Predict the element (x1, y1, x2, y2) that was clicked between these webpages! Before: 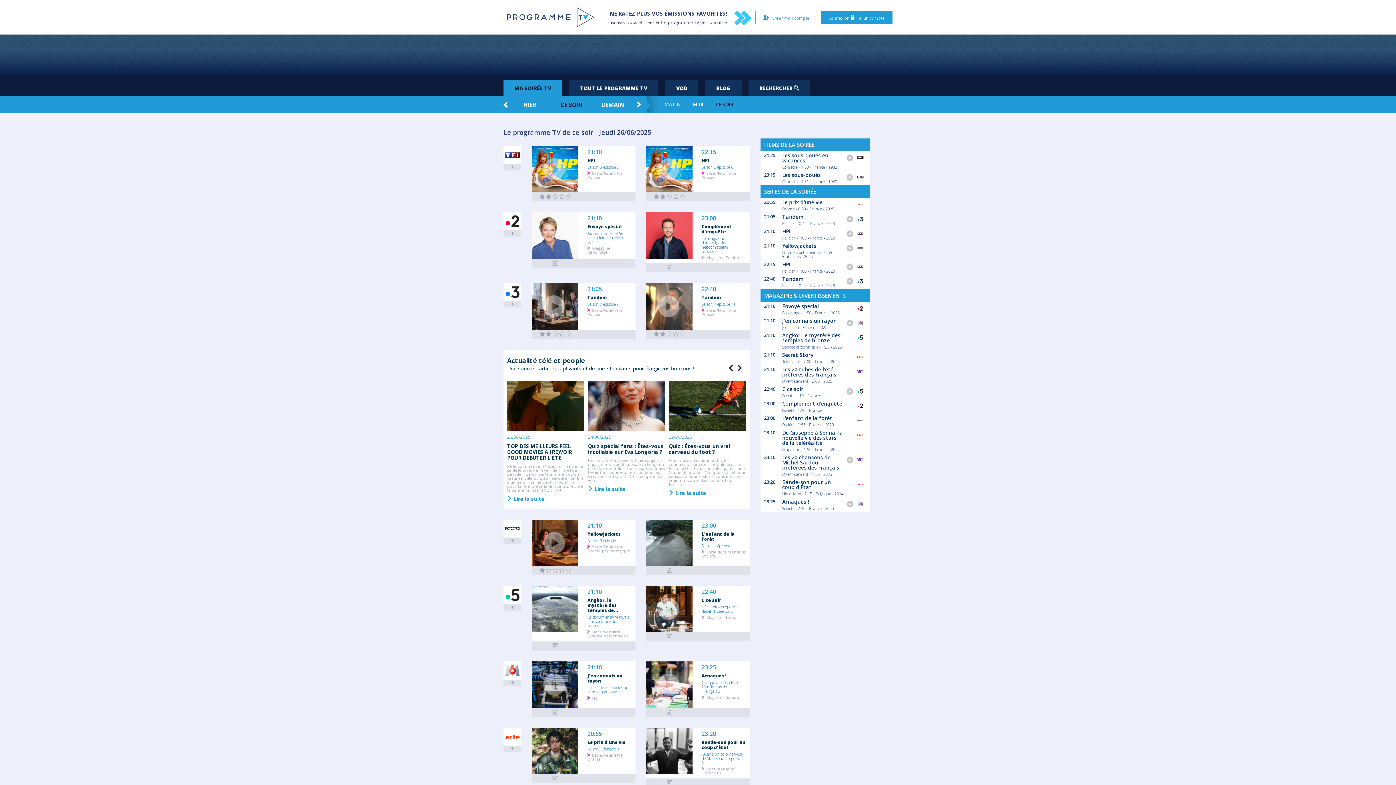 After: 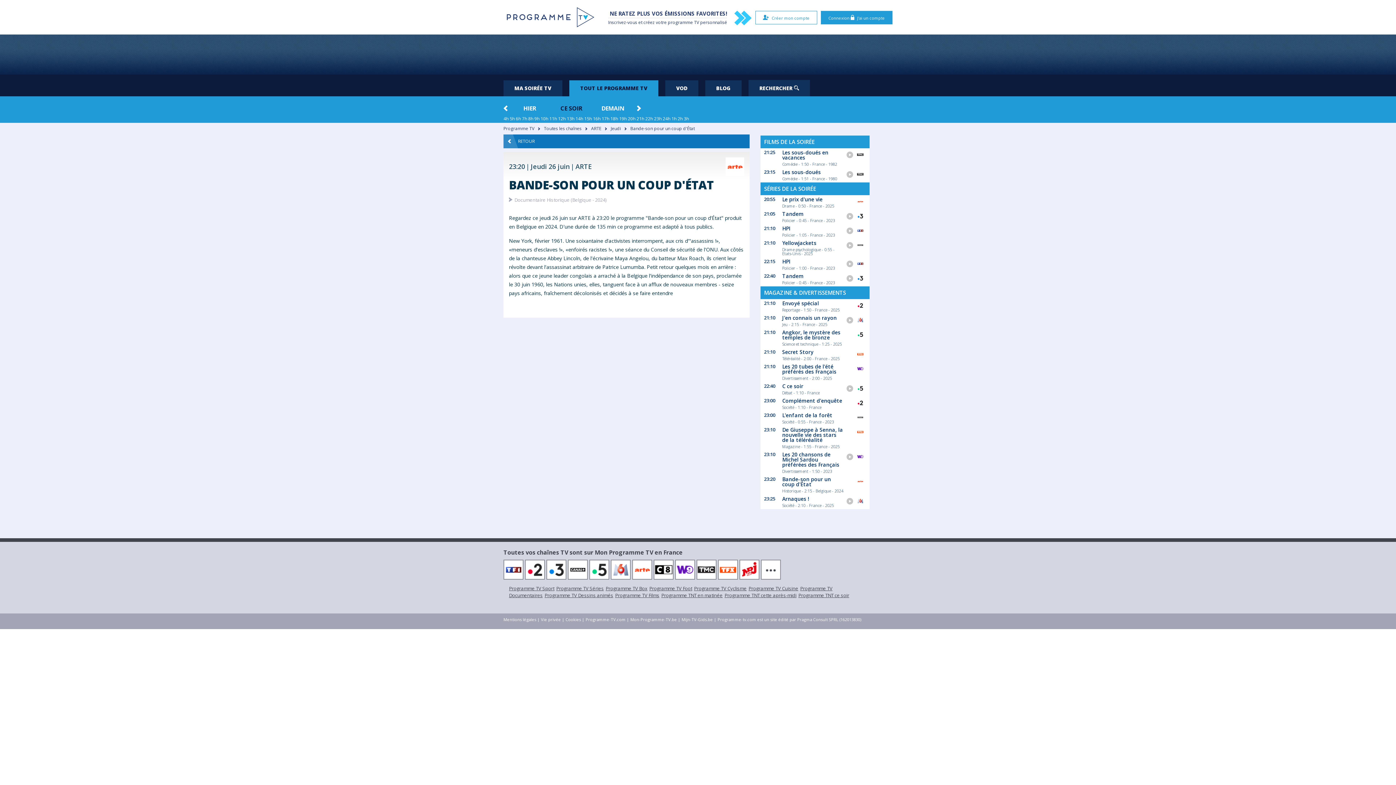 Action: bbox: (646, 778, 692, 787)